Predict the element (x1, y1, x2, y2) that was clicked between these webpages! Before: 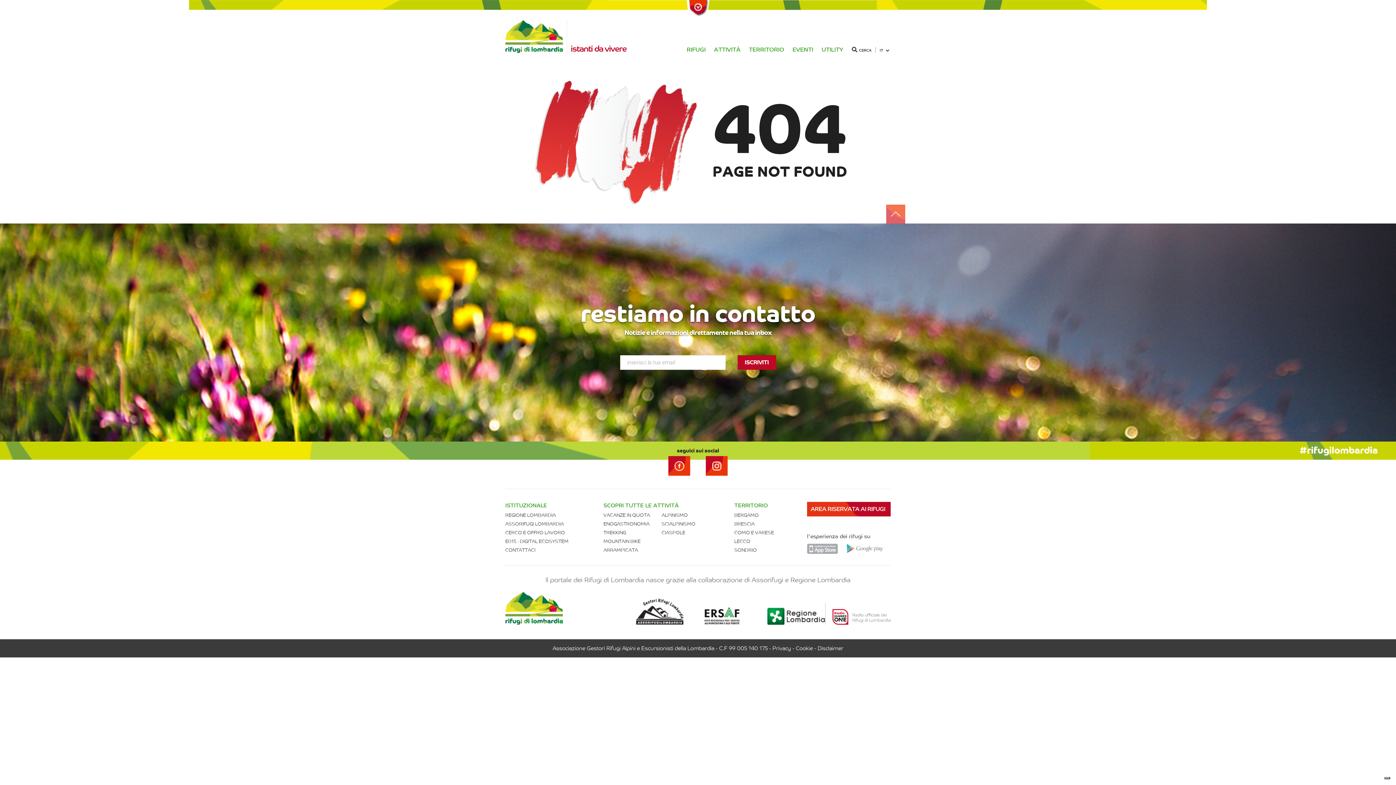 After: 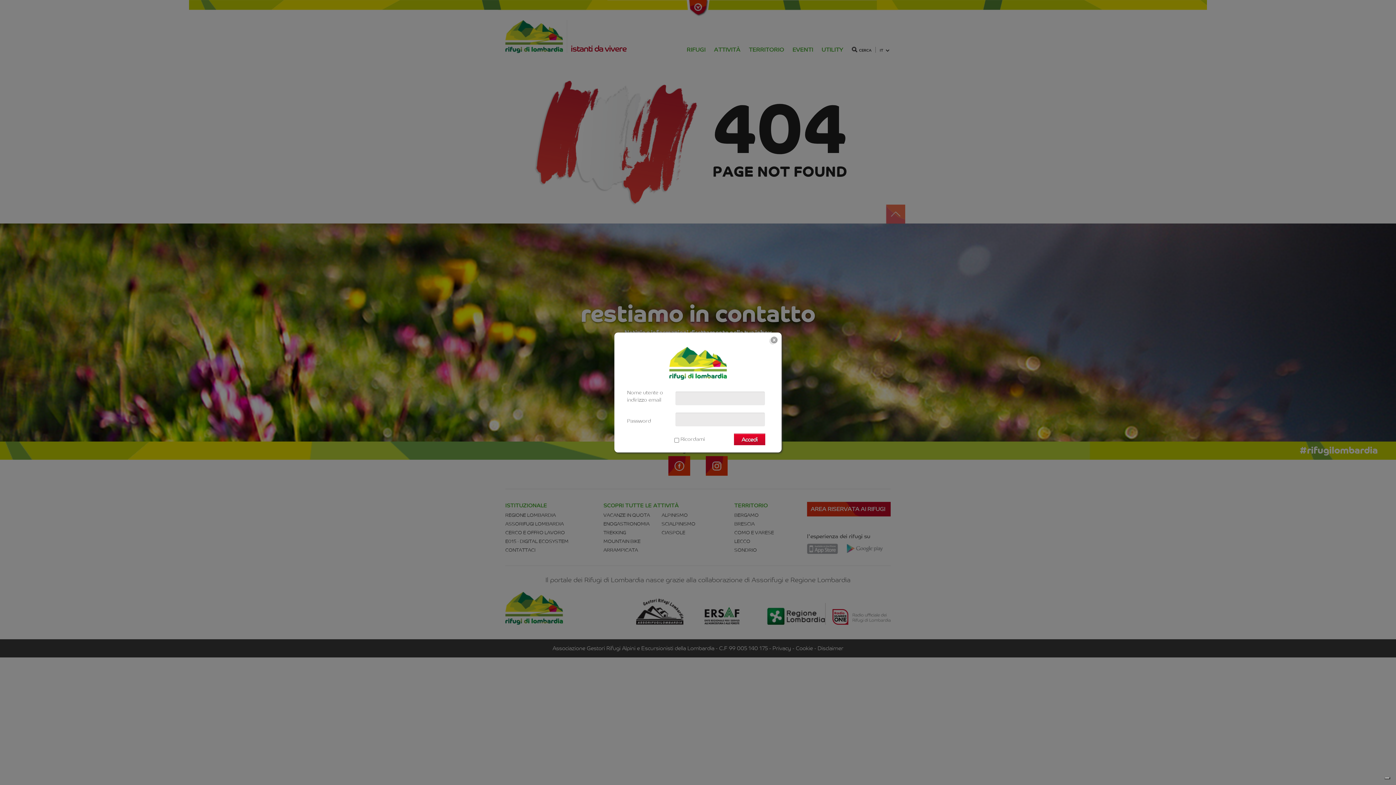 Action: bbox: (807, 502, 890, 516) label: AREA RISERVATA AI RIFUGI